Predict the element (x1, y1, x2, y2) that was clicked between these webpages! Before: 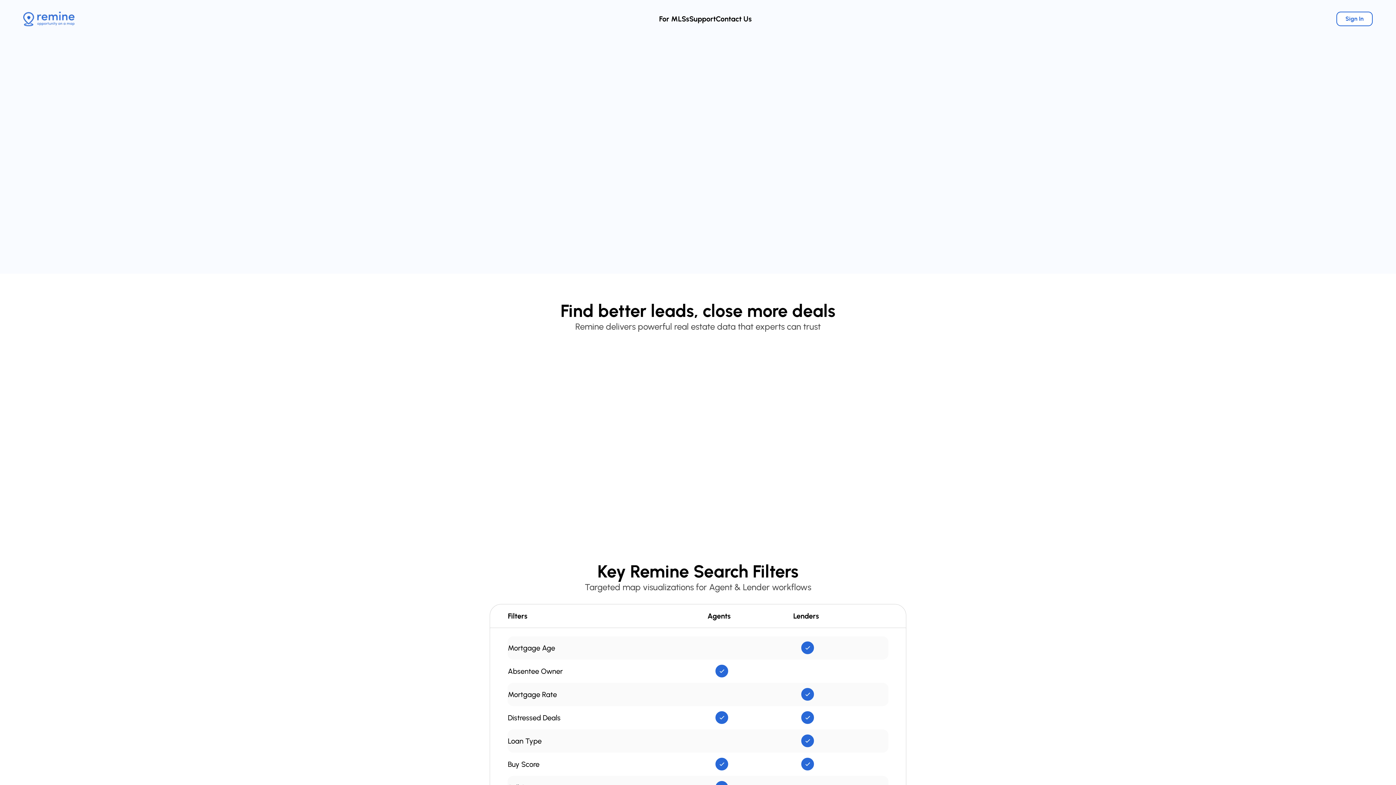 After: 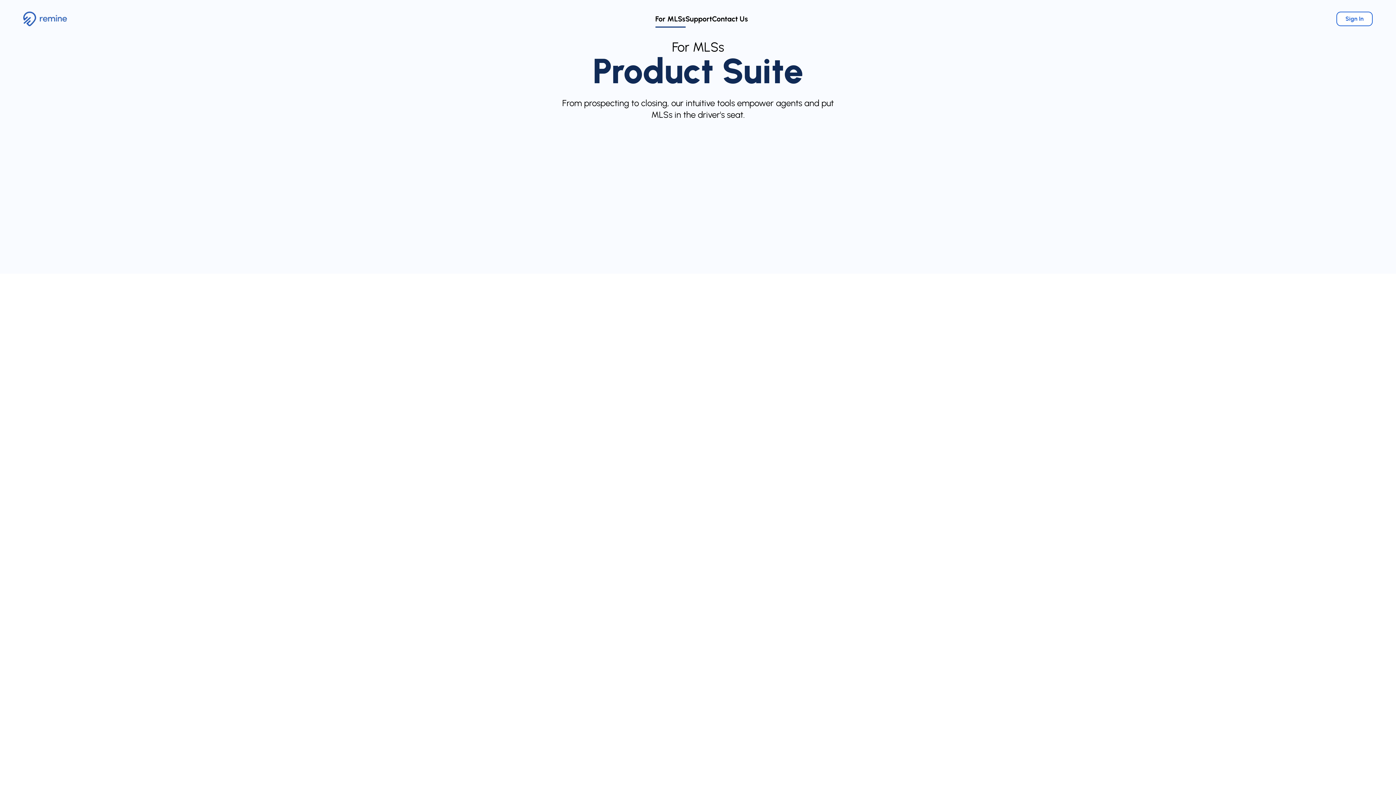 Action: bbox: (659, 14, 689, 23) label: For MLSs